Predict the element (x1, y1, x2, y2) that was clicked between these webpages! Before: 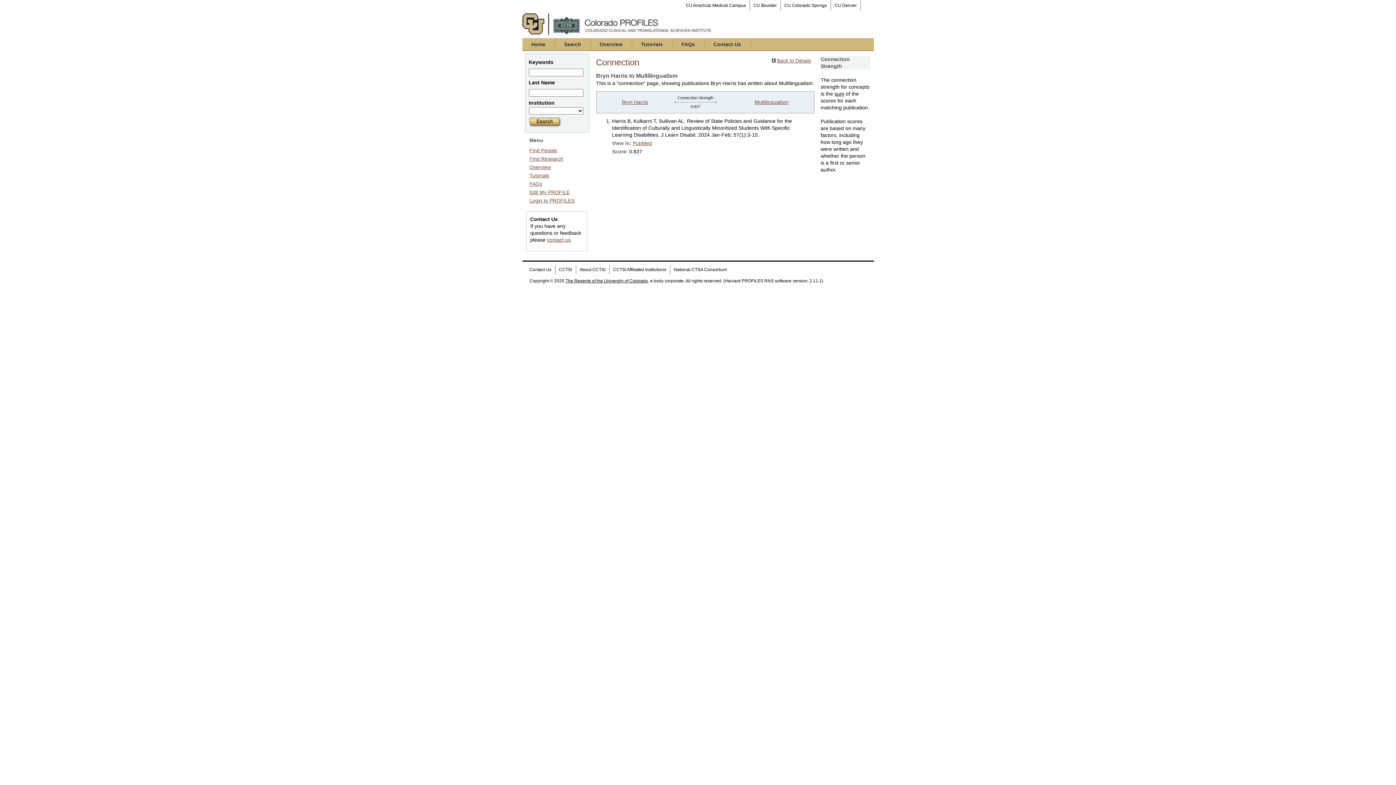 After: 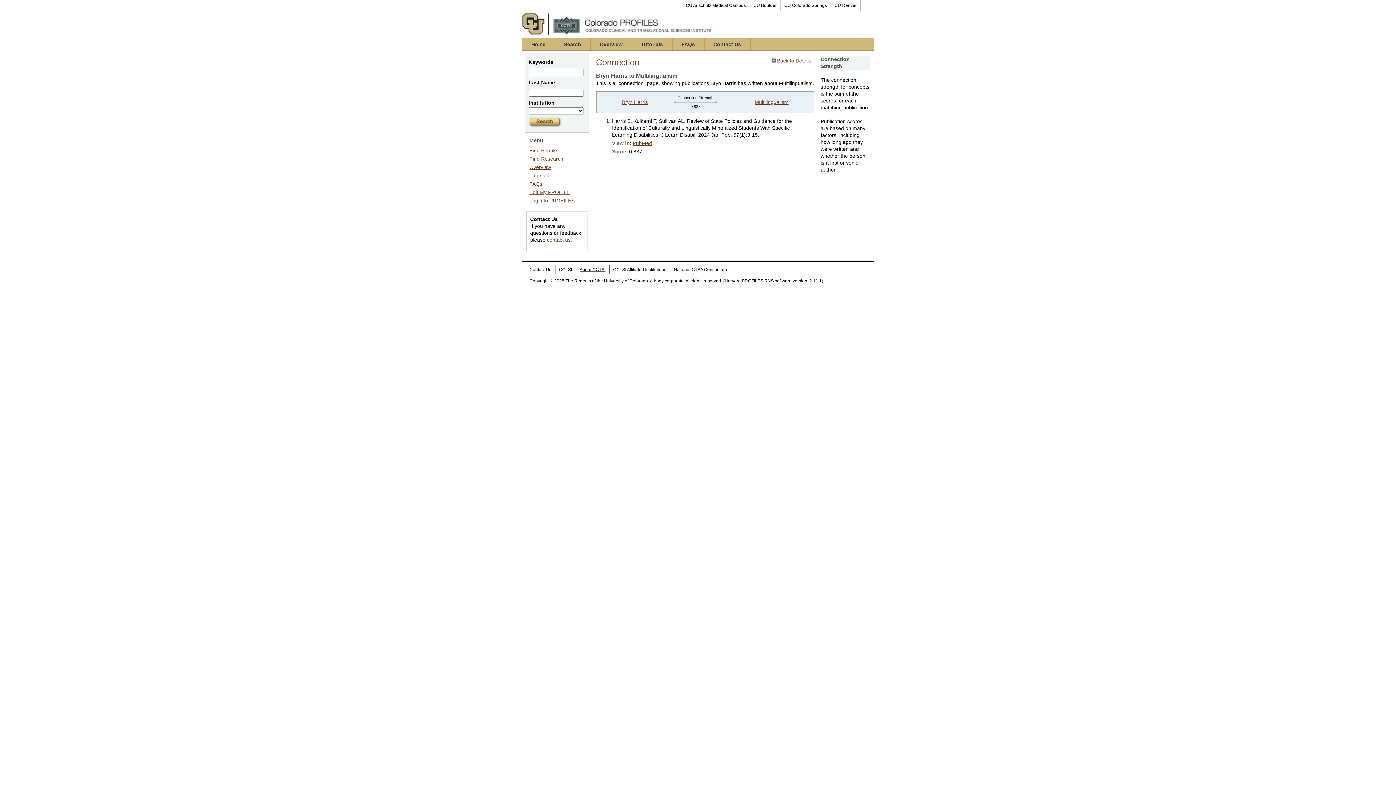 Action: label: About CCTSI bbox: (575, 265, 609, 274)